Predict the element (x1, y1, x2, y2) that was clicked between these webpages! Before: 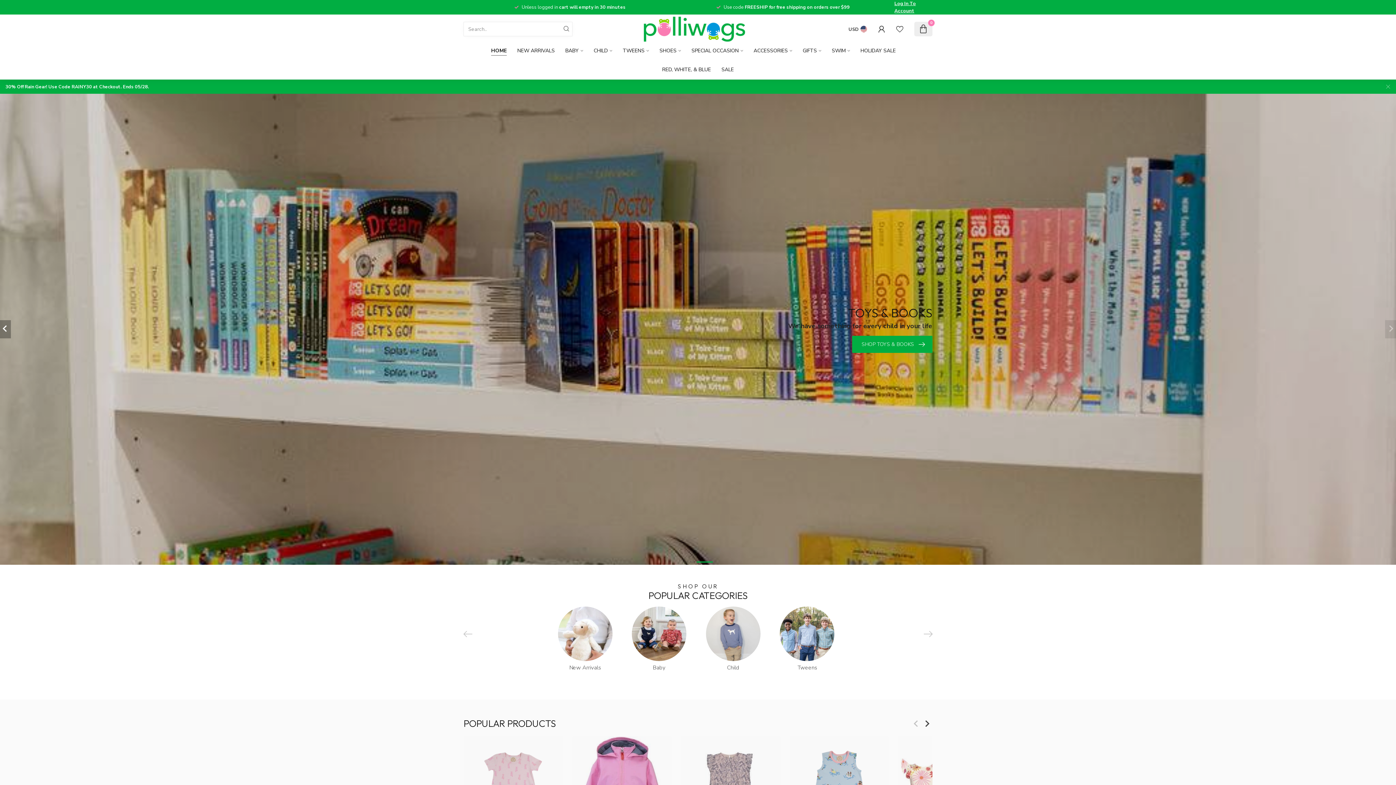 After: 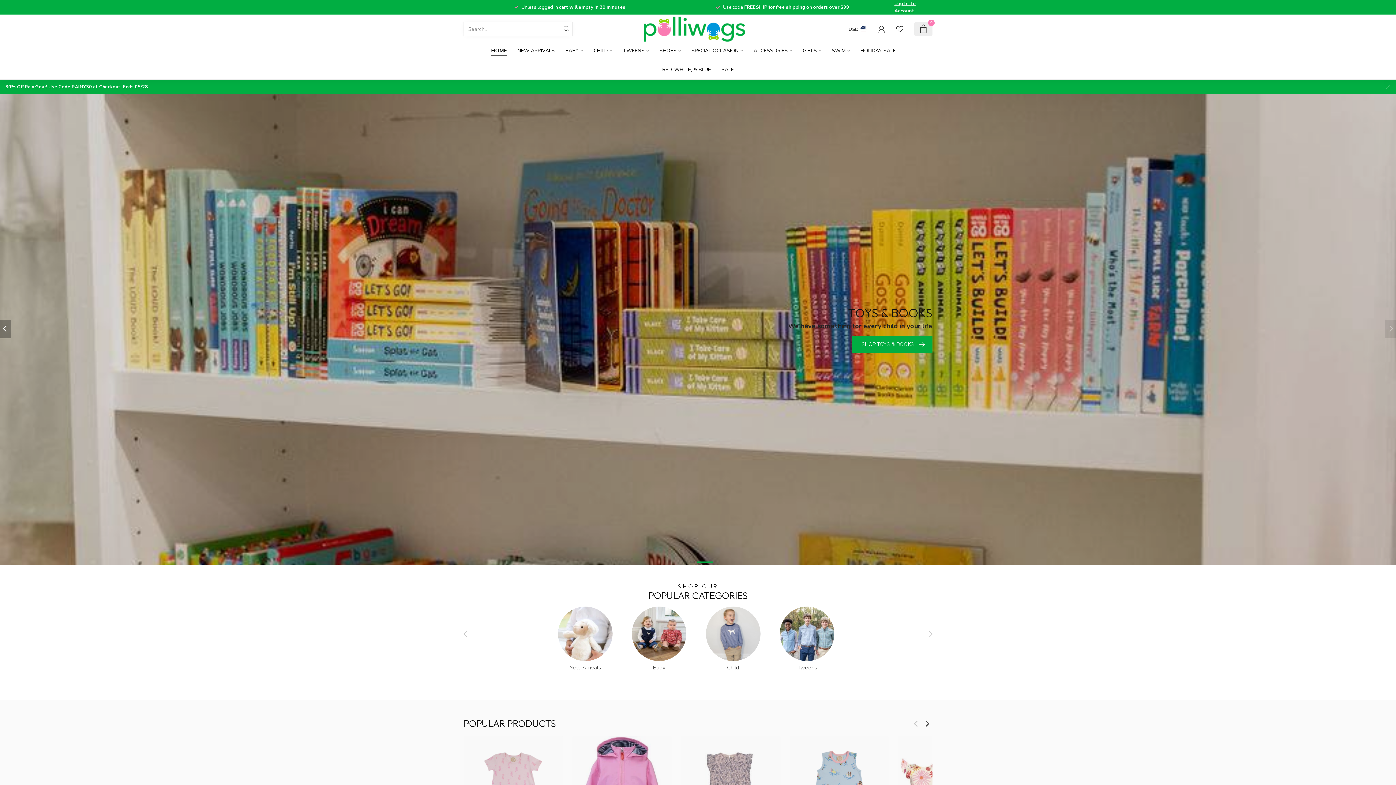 Action: bbox: (560, 21, 572, 36)